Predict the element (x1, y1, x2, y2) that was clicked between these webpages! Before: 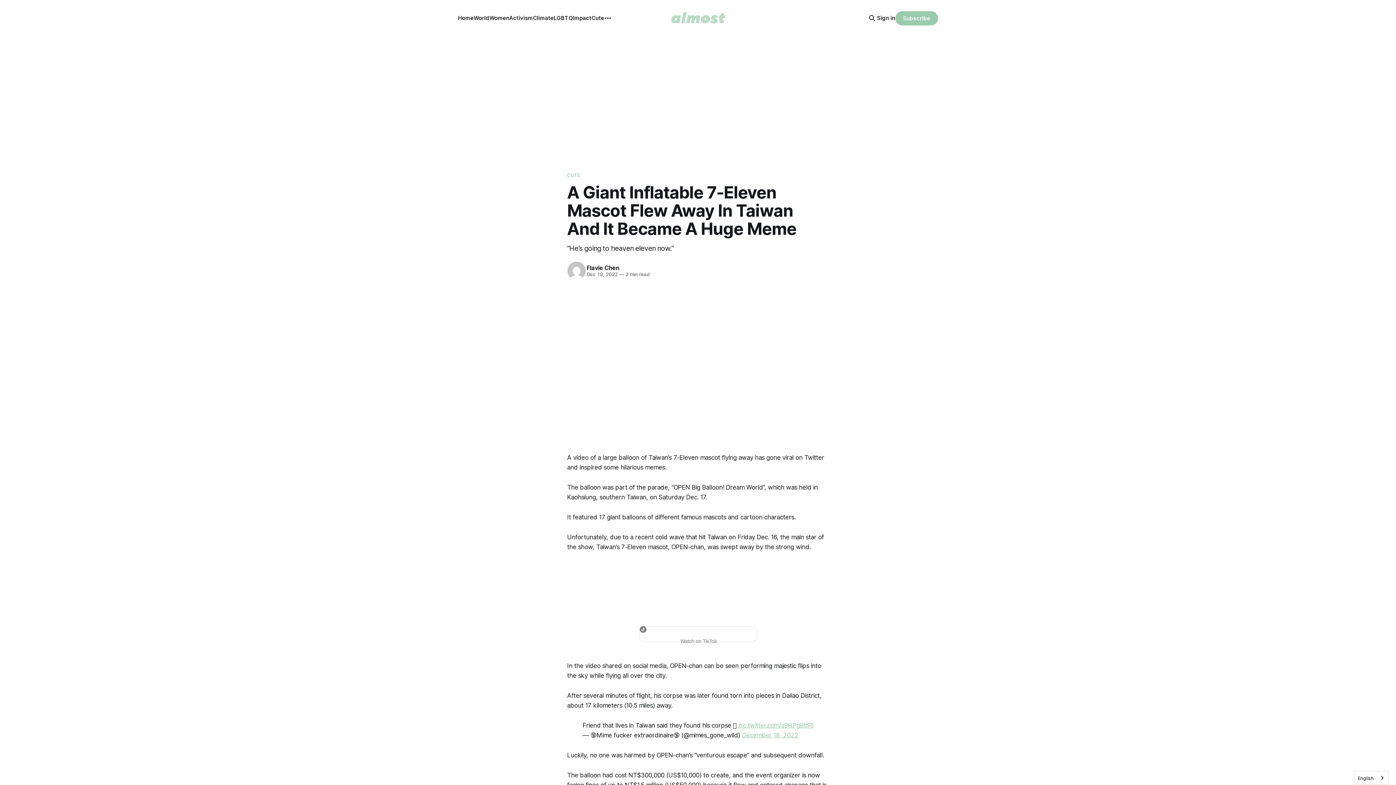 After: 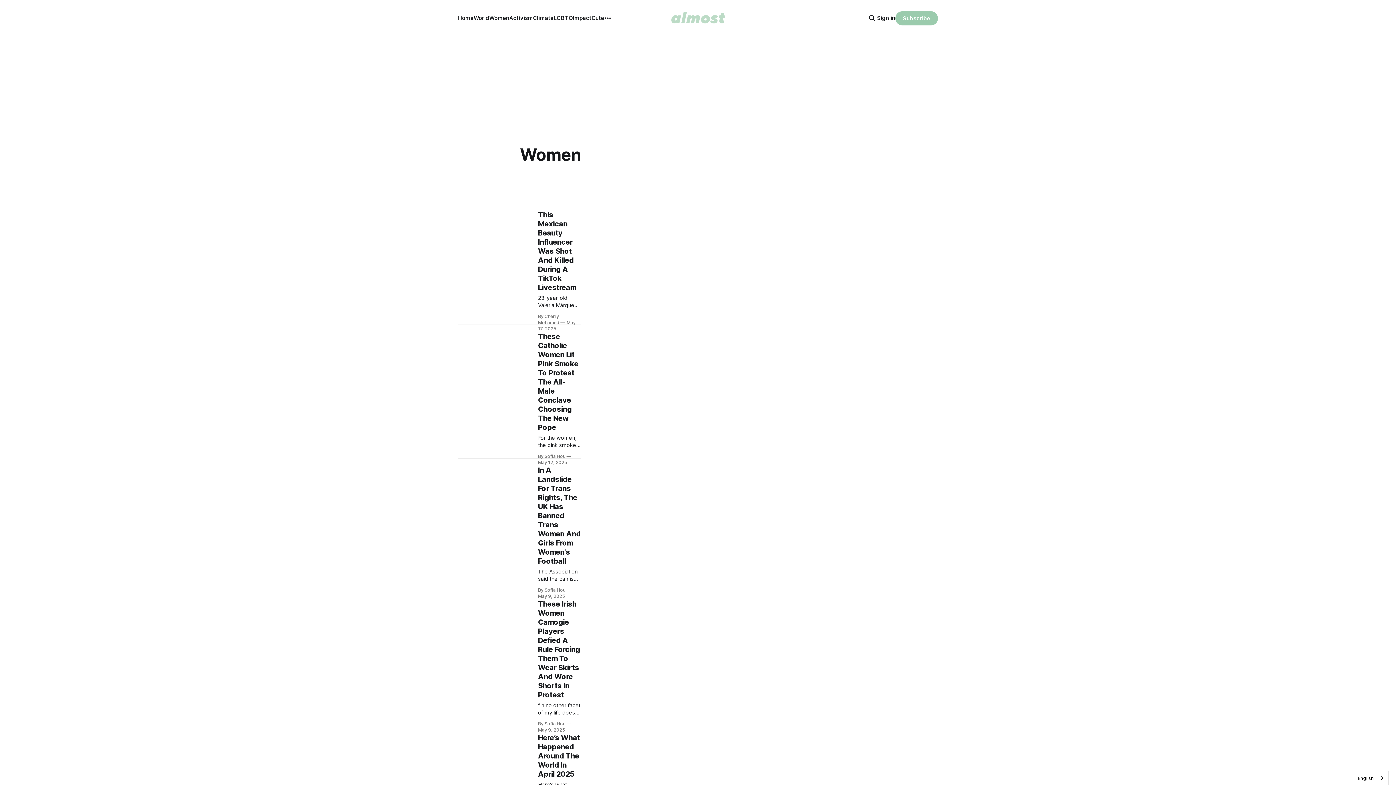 Action: bbox: (489, 14, 509, 21) label: Women